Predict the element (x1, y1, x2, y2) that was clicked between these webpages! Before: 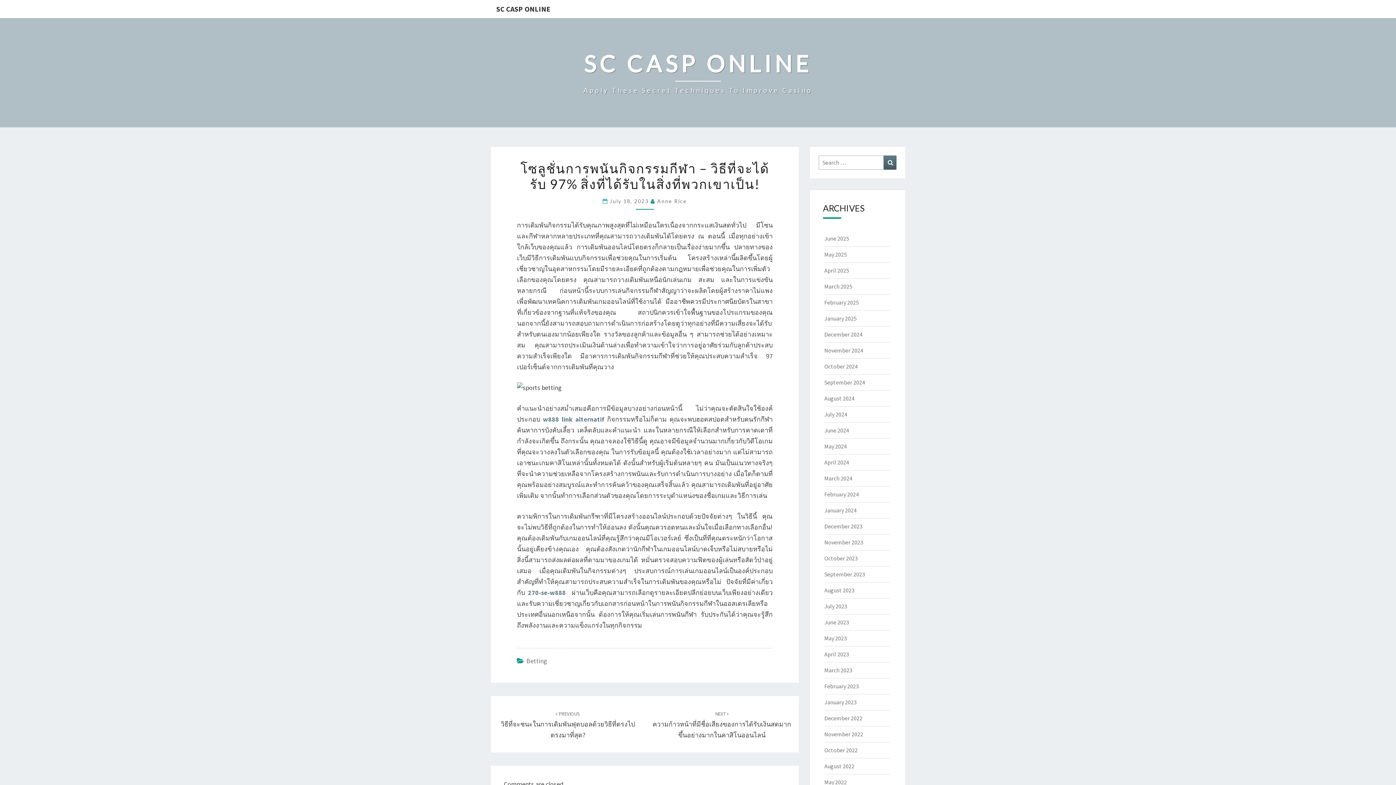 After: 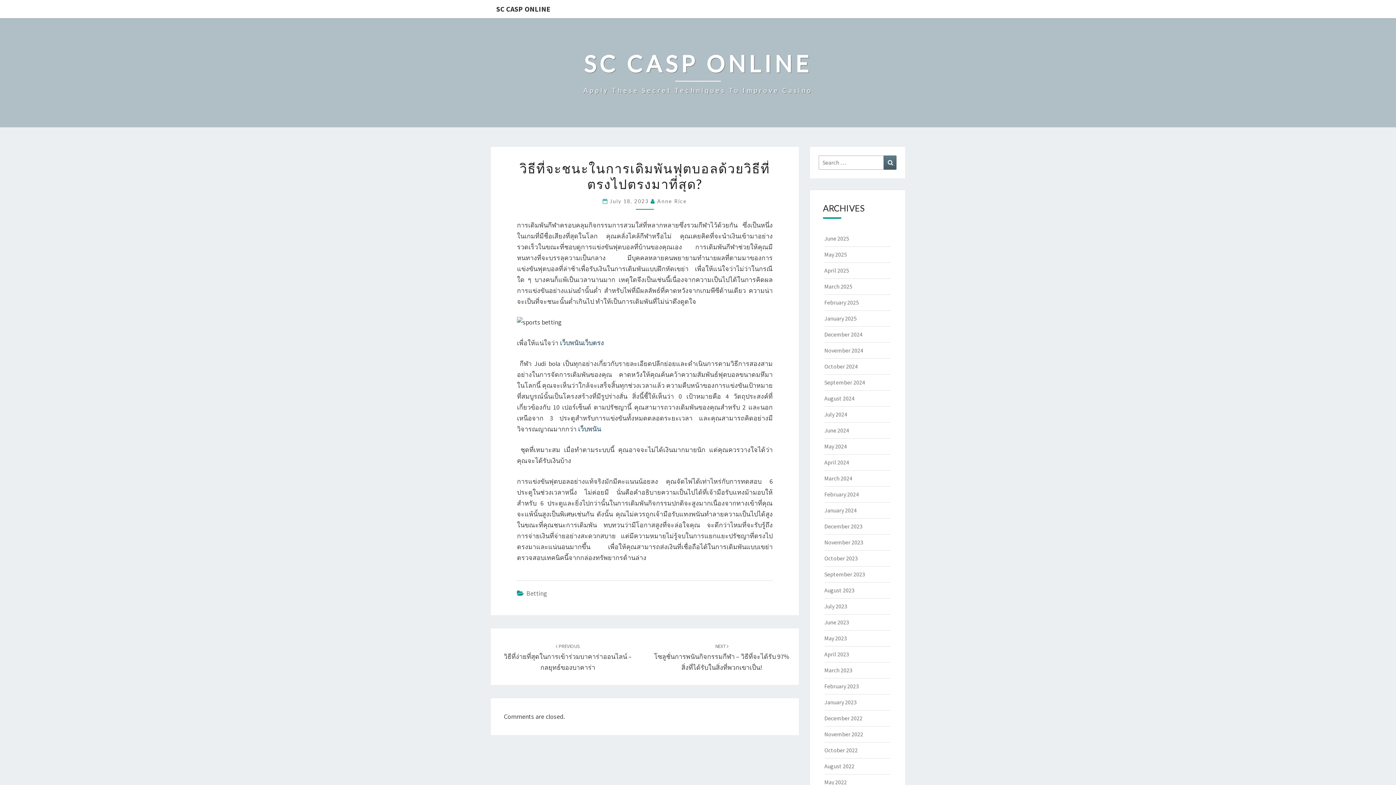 Action: label:  PREVIOUS
วิธีที่จะชนะในการเดิมพันฟุตบอลด้วยวิธีที่ตรงไปตรงมาที่สุด? bbox: (500, 709, 635, 739)